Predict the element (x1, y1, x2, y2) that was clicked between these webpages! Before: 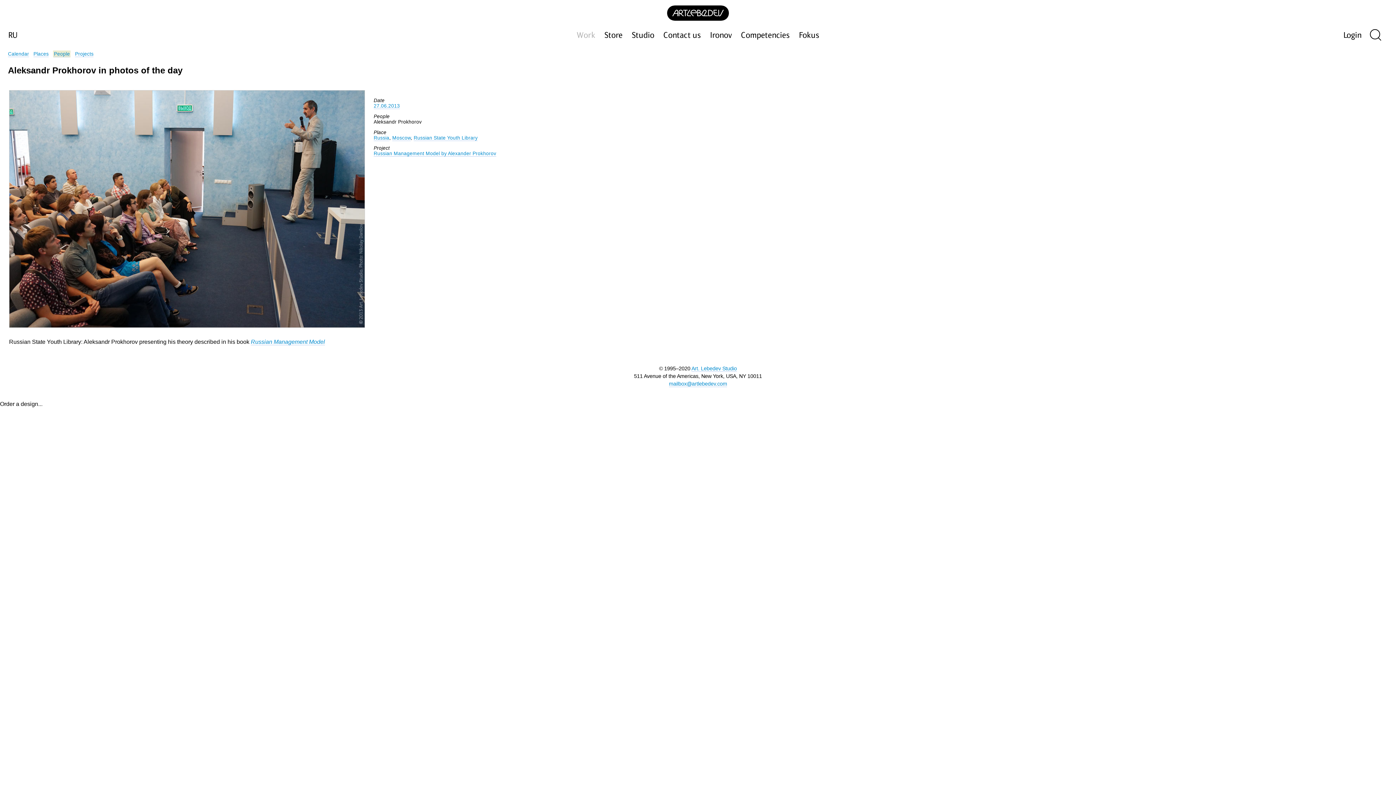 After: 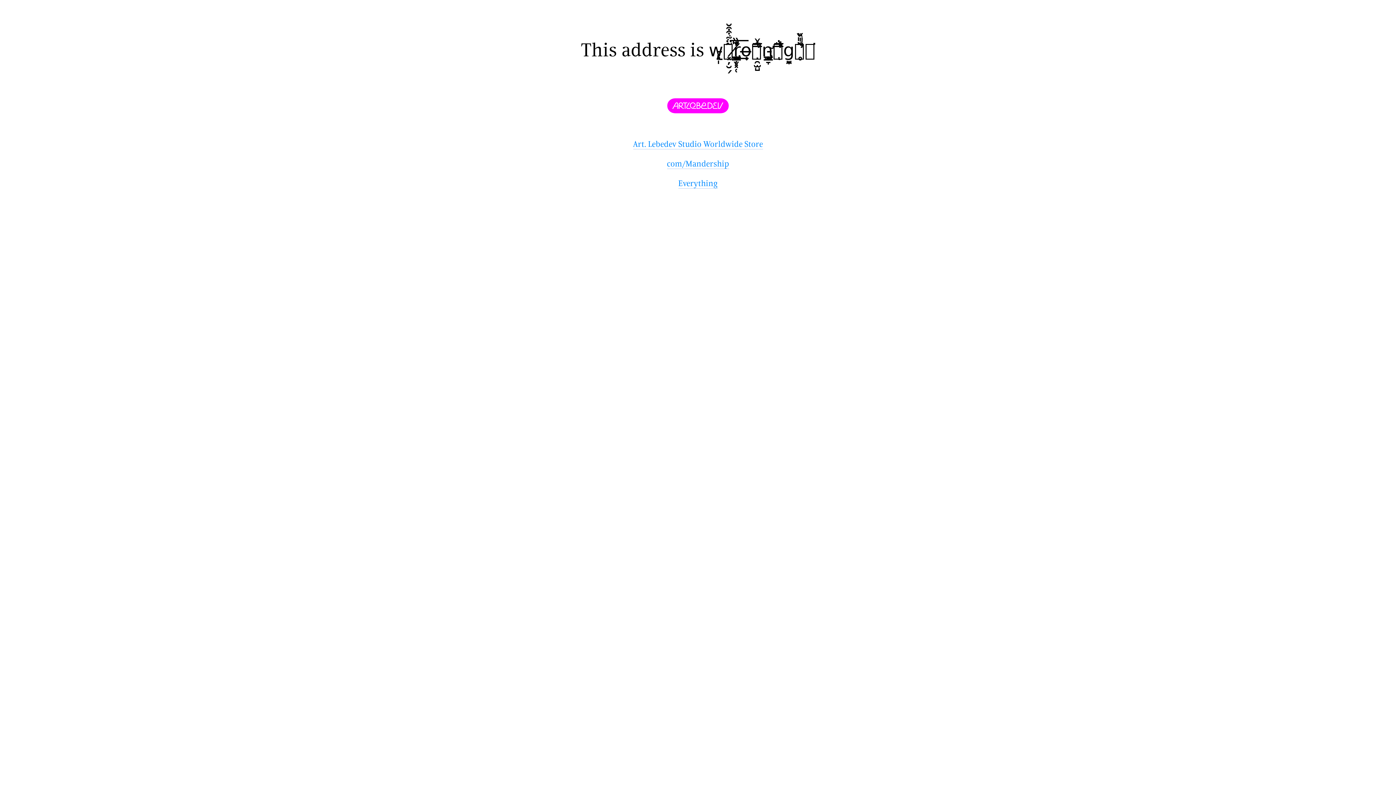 Action: bbox: (373, 150, 496, 156) label: Russian Management Model by Alexander Prokhorov